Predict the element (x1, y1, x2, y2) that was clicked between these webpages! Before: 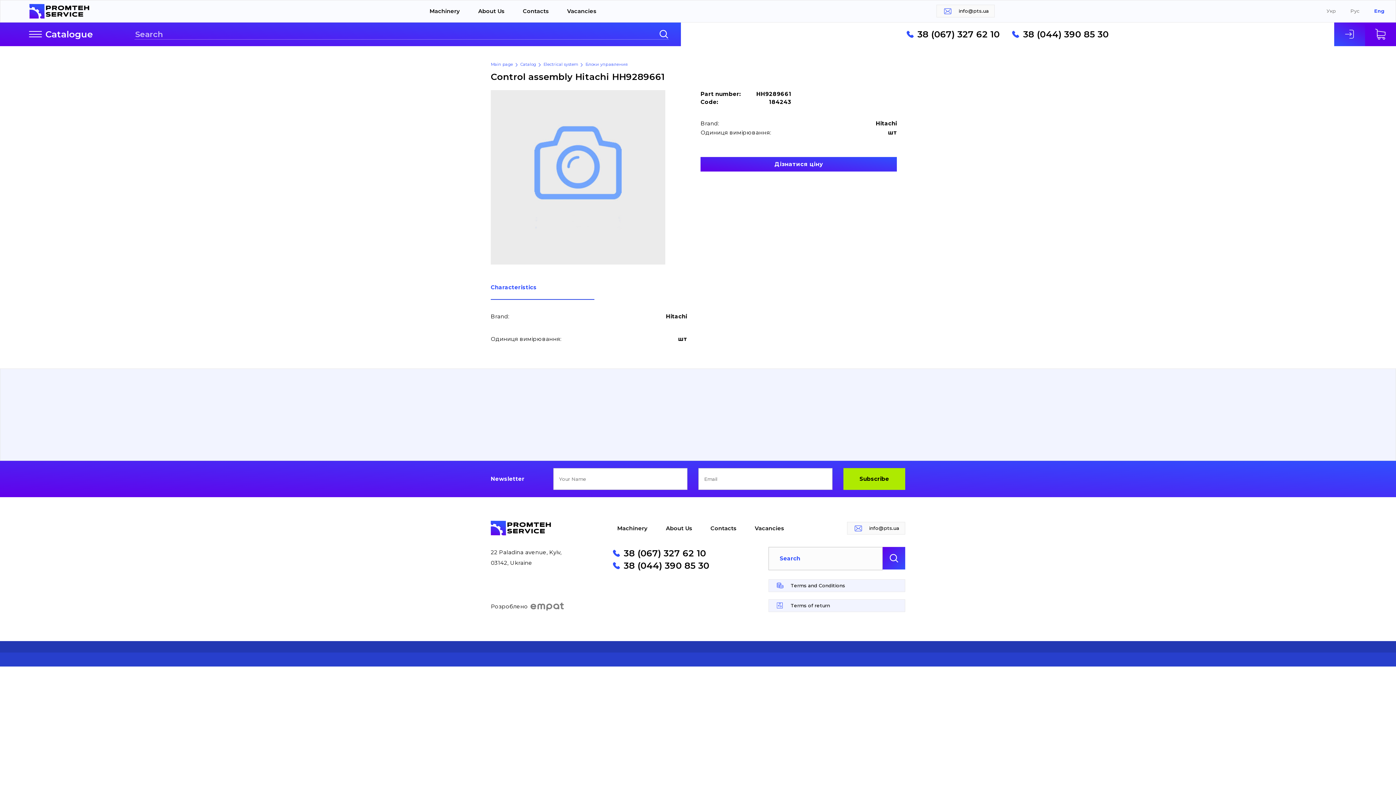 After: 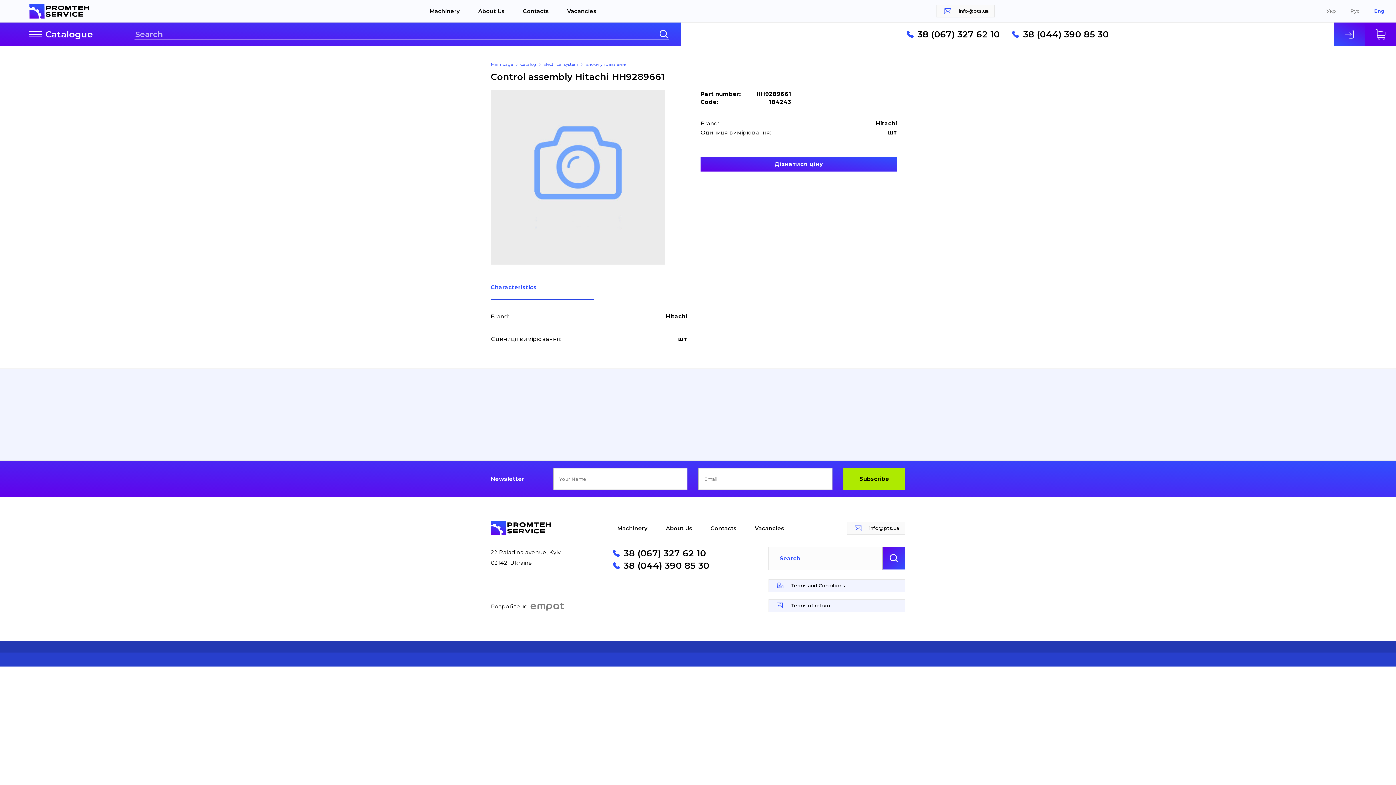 Action: label: Eng bbox: (1374, 8, 1385, 13)